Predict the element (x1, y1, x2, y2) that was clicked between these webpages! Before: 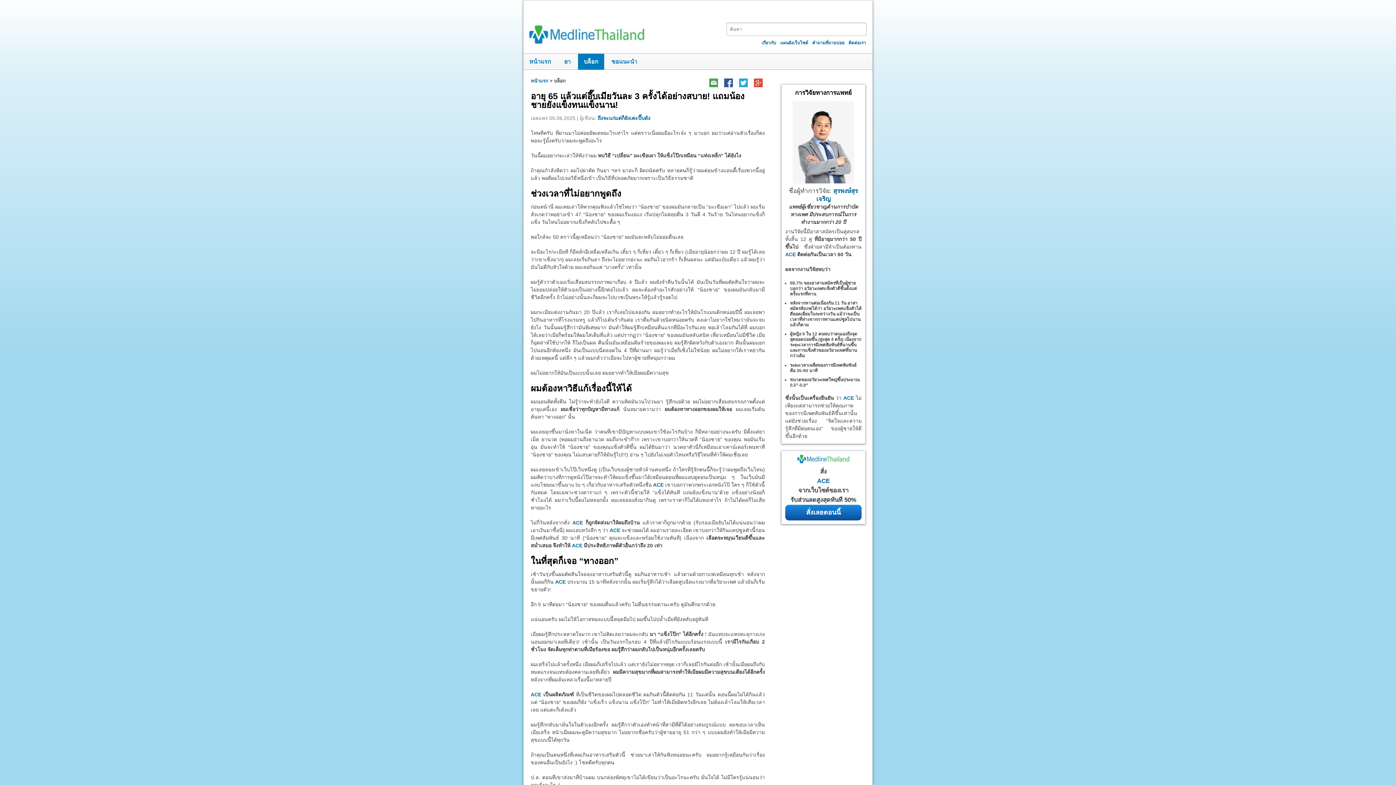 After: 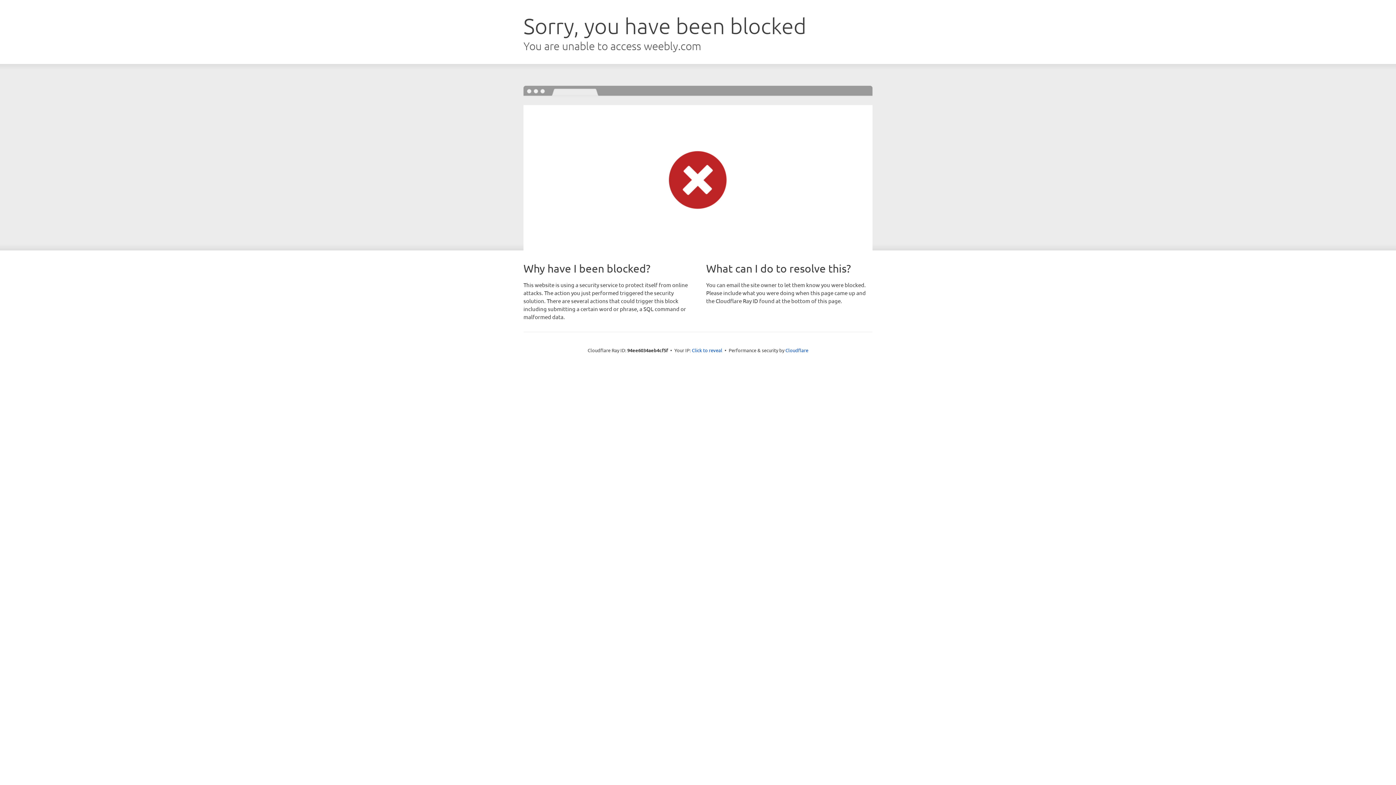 Action: label: ACE bbox: (653, 482, 663, 487)